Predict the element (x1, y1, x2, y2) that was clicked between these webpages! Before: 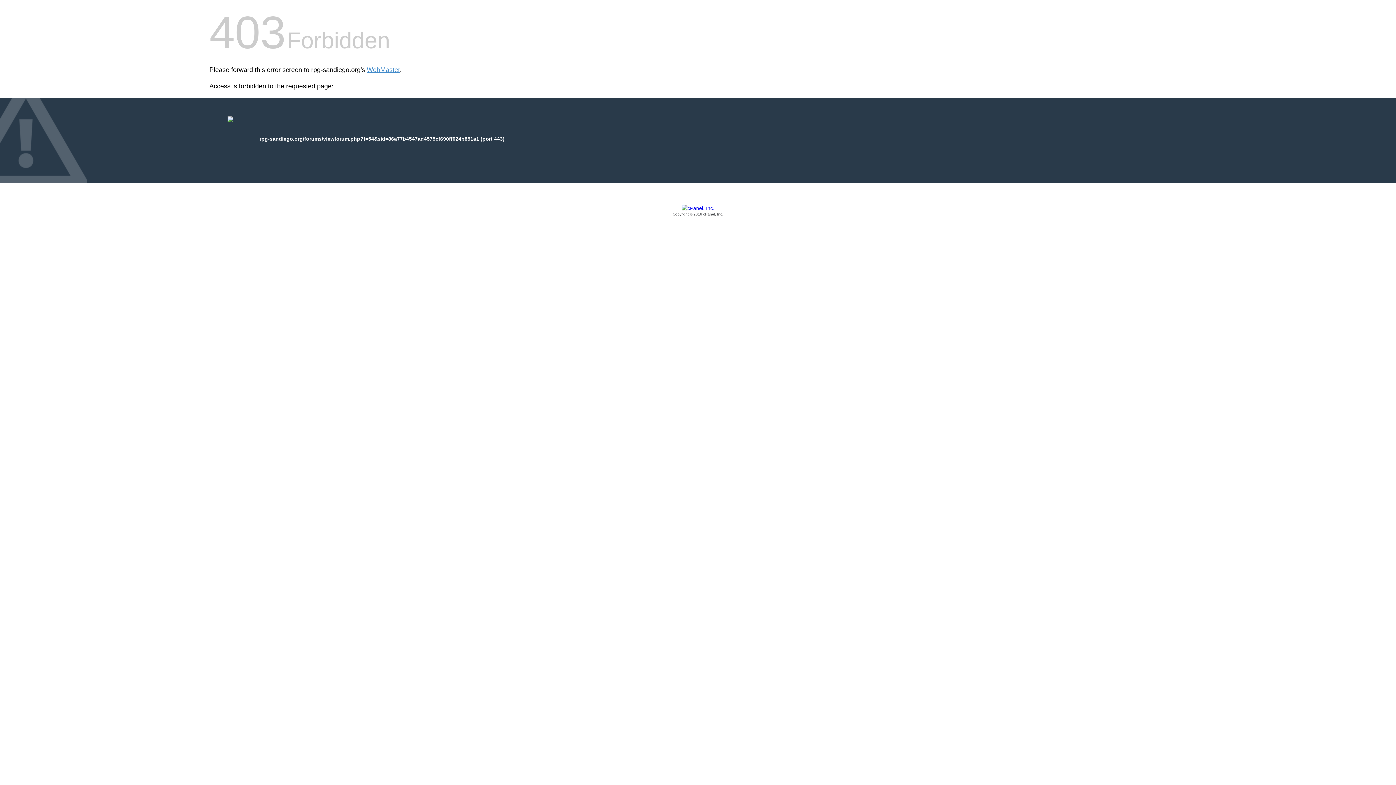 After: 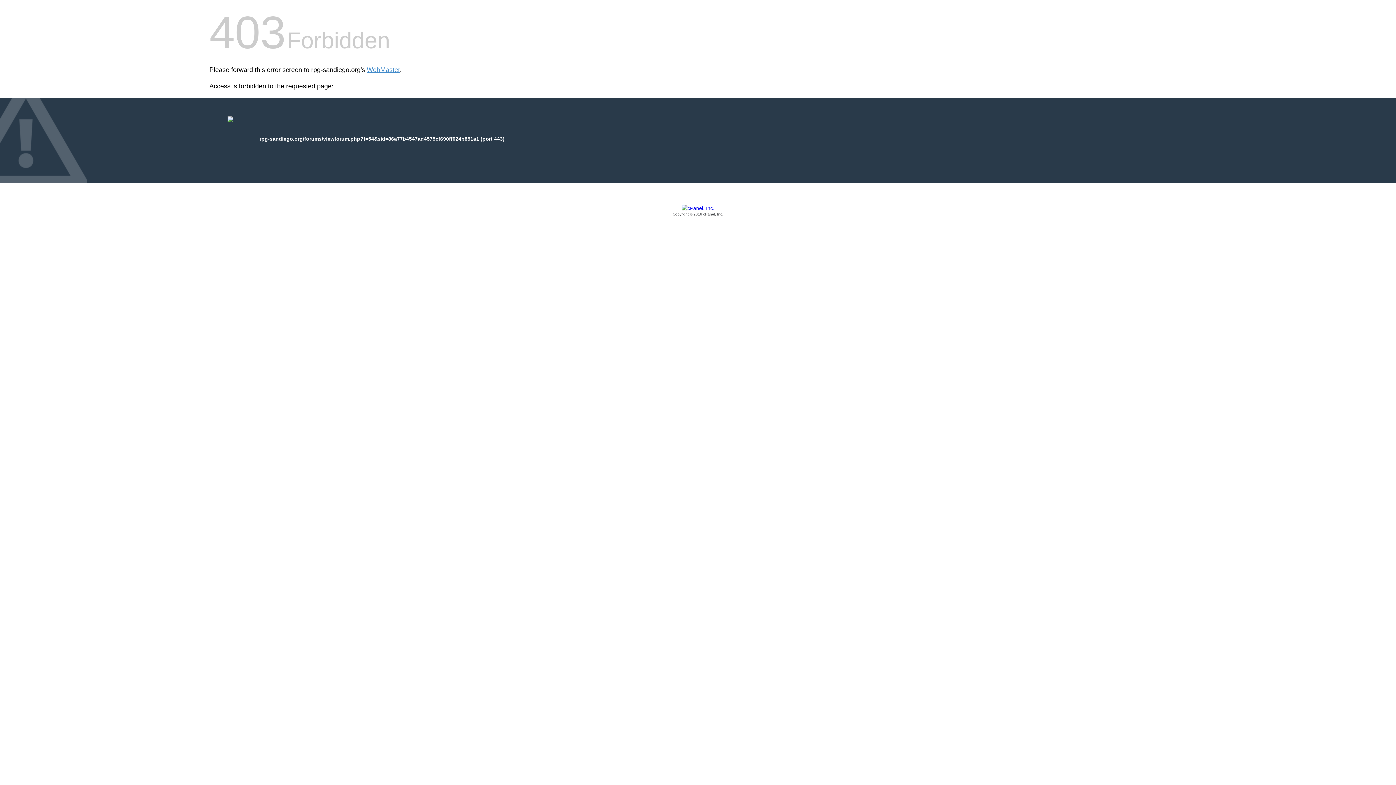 Action: bbox: (209, 205, 1186, 217) label: Copyright © 2016 cPanel, Inc.